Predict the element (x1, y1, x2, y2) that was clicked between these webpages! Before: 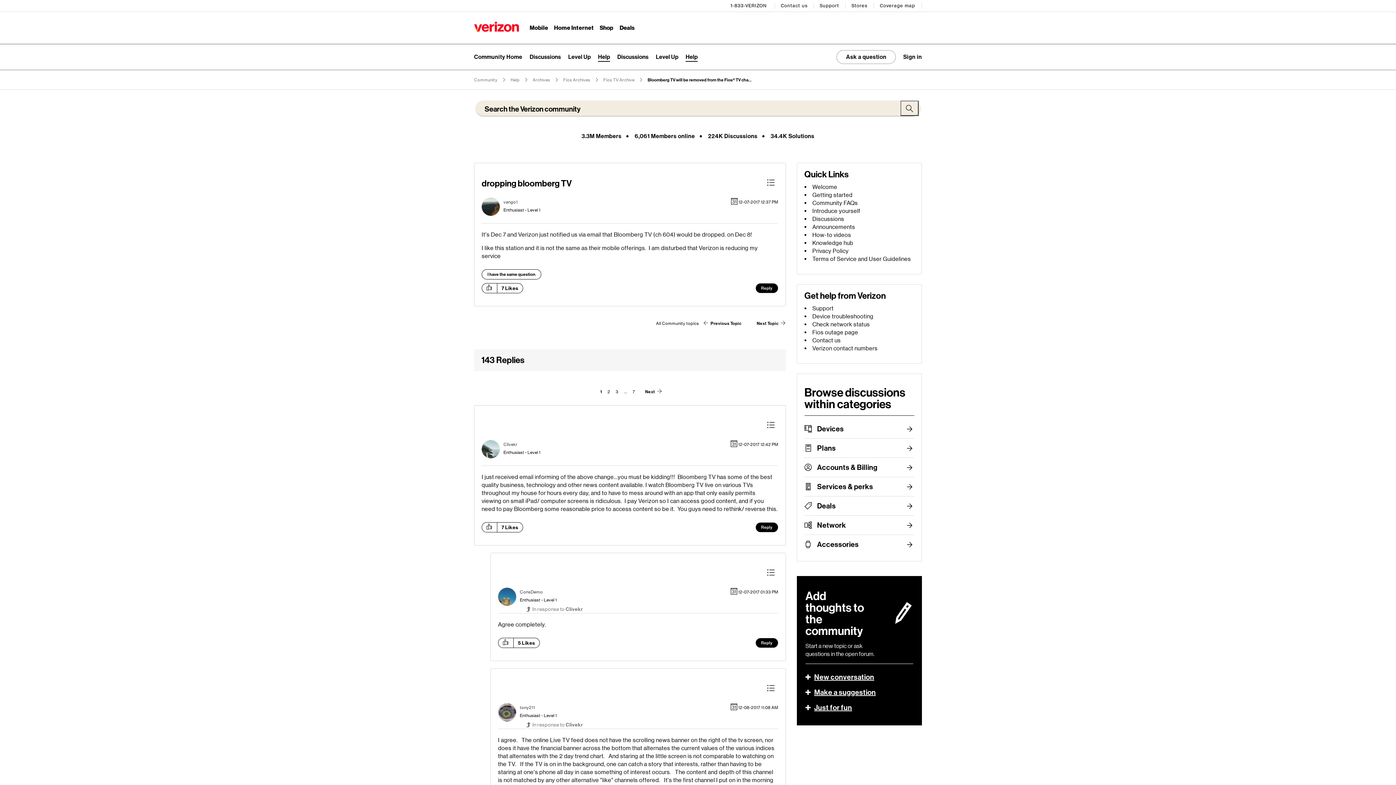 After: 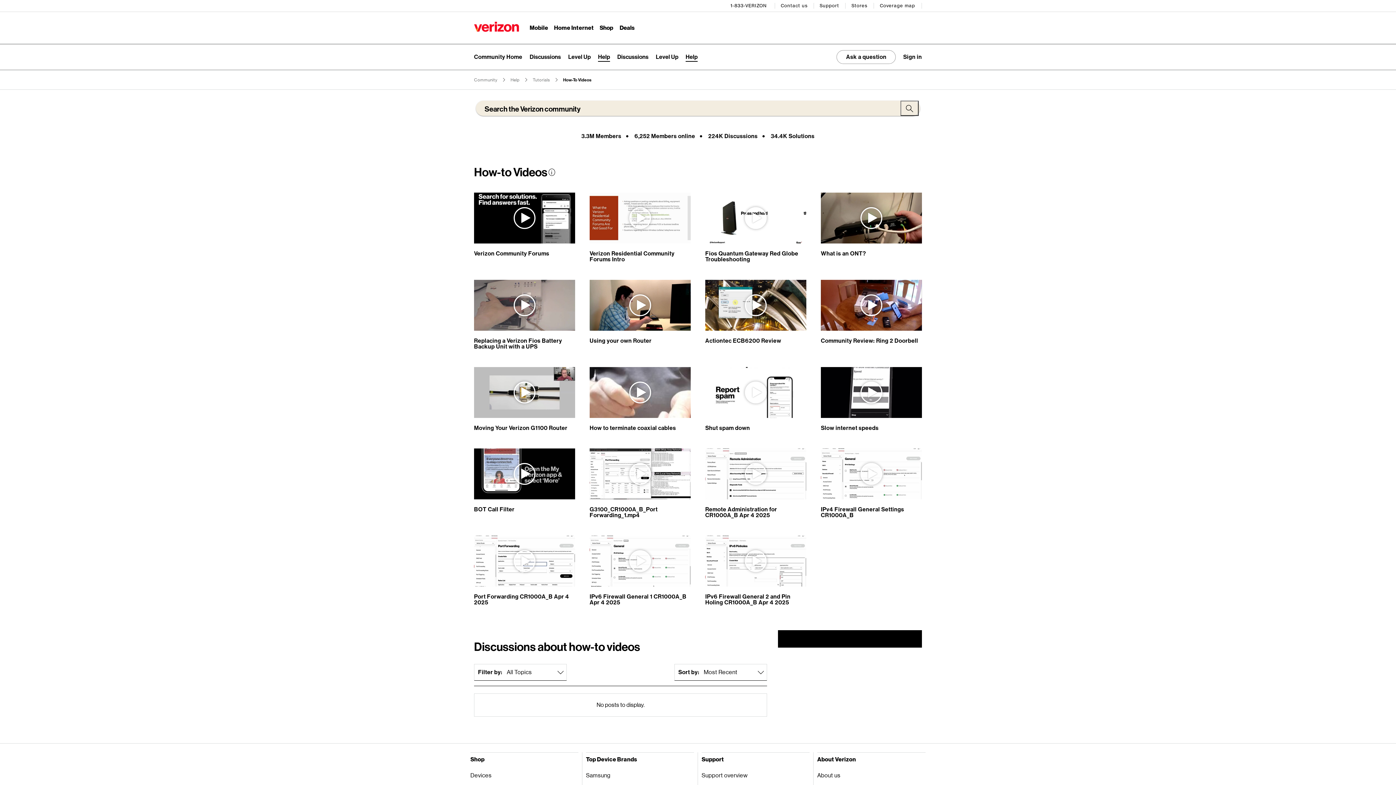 Action: bbox: (812, 231, 851, 238) label: How-to videos